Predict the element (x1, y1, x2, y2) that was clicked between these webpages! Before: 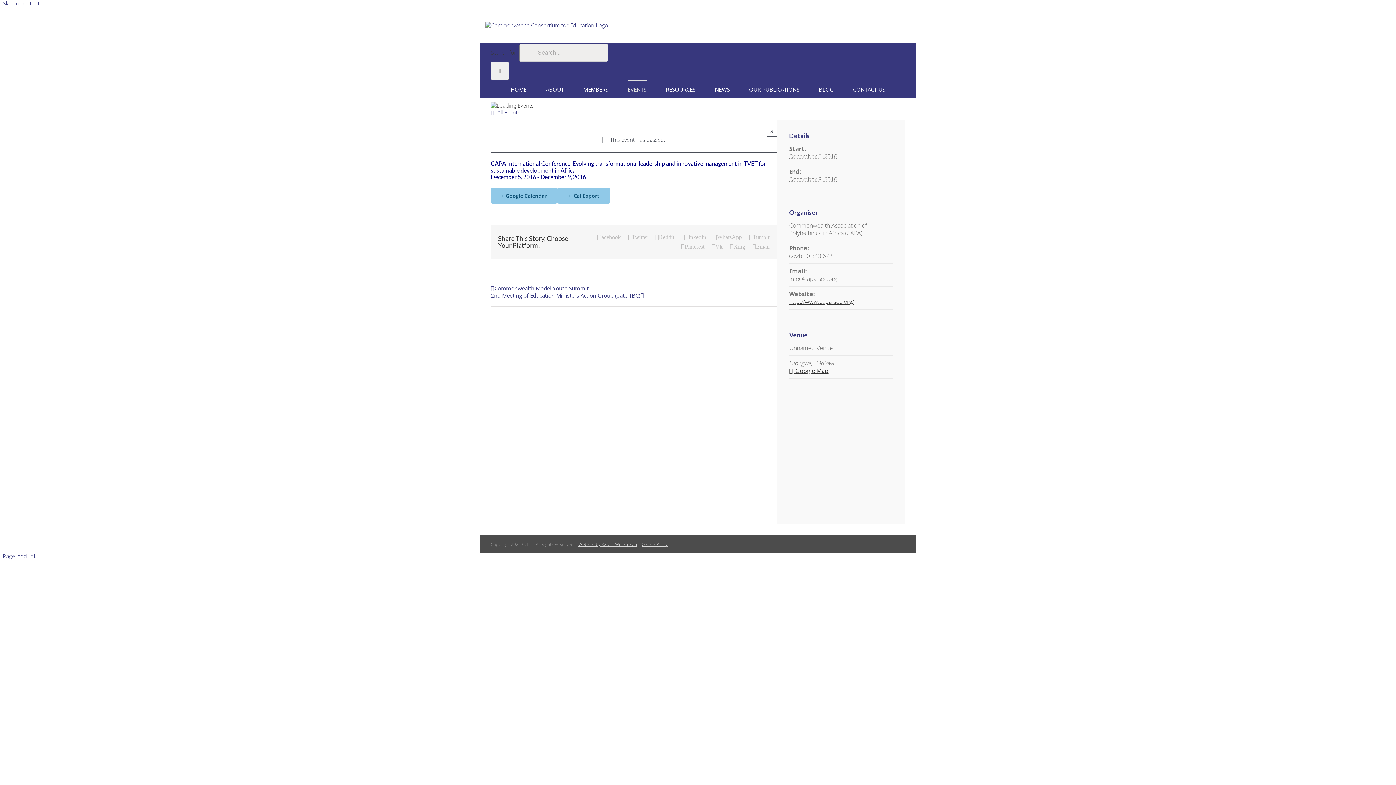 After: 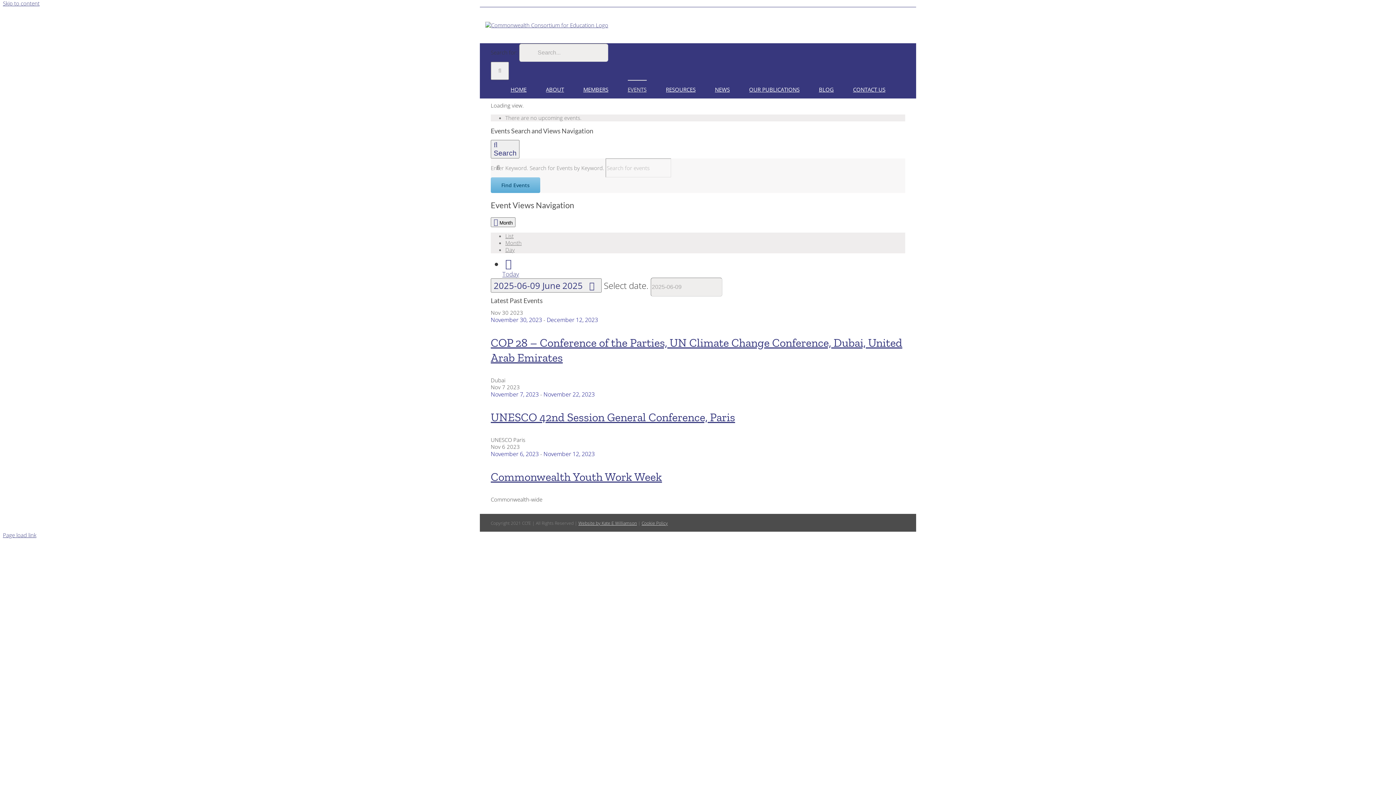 Action: label: EVENTS bbox: (627, 80, 646, 98)